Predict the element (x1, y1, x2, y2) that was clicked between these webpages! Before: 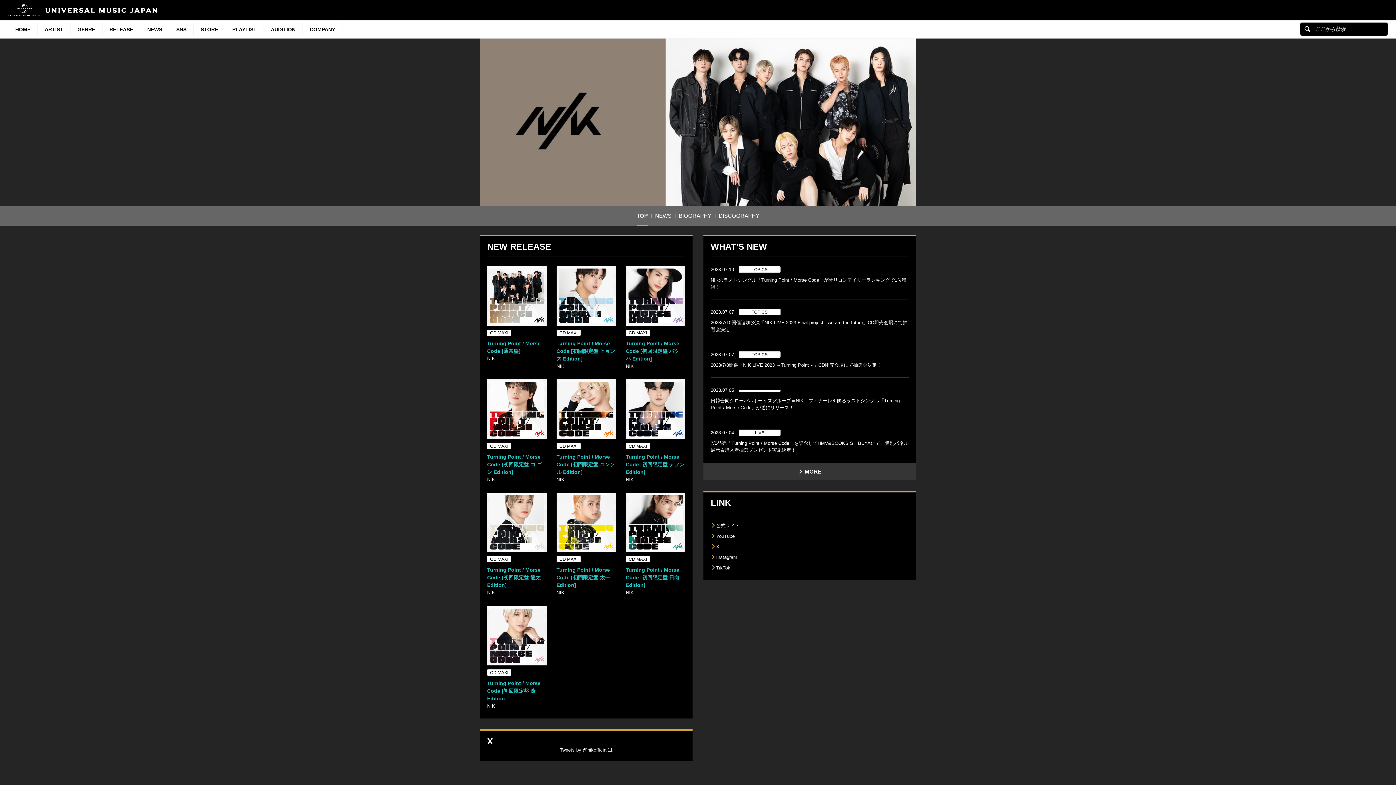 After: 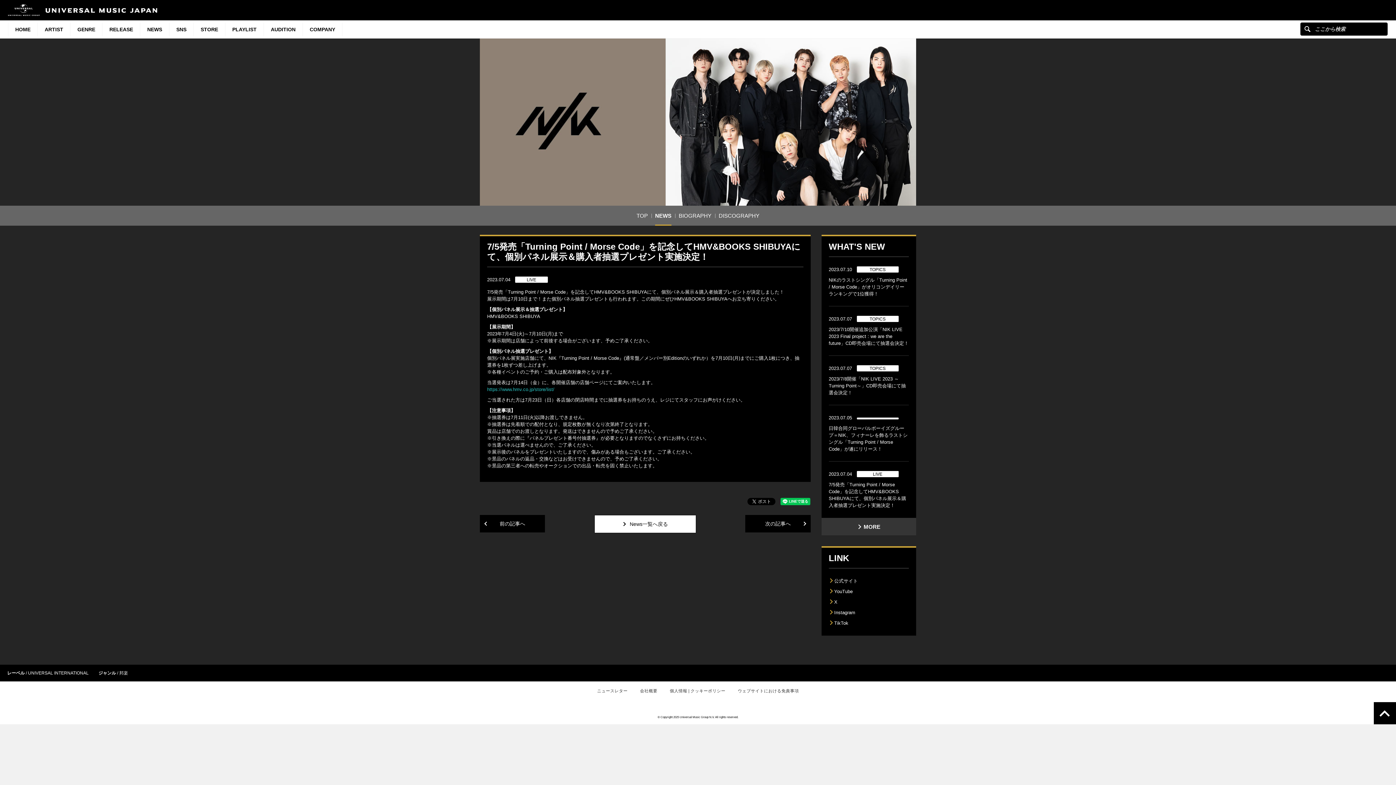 Action: bbox: (710, 429, 909, 453) label: 2023.07.04 LIVE

7/5発売「Turning Point / Morse Code」を記念してHMV&BOOKS SHIBUYAにて、個別パネル展示＆購入者抽選プレゼント実施決定！